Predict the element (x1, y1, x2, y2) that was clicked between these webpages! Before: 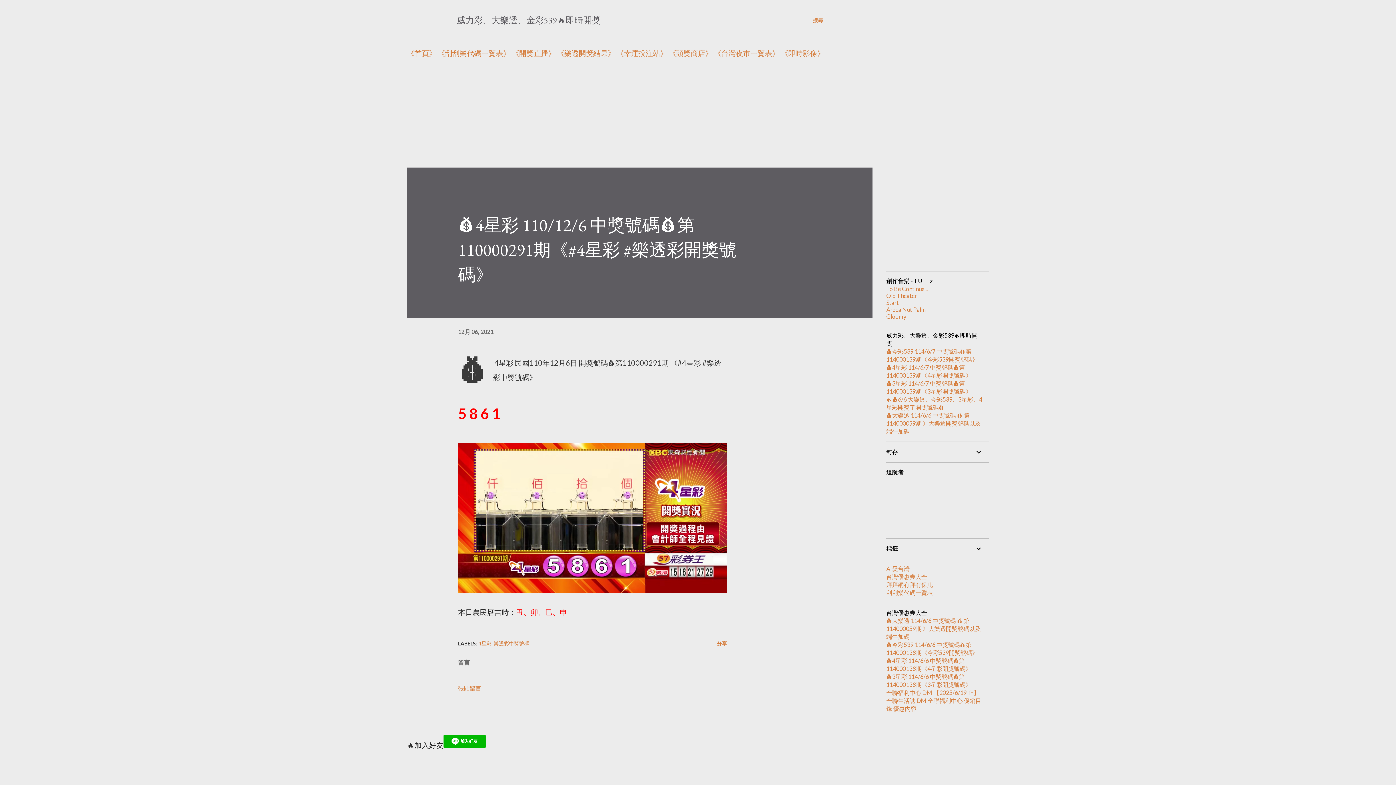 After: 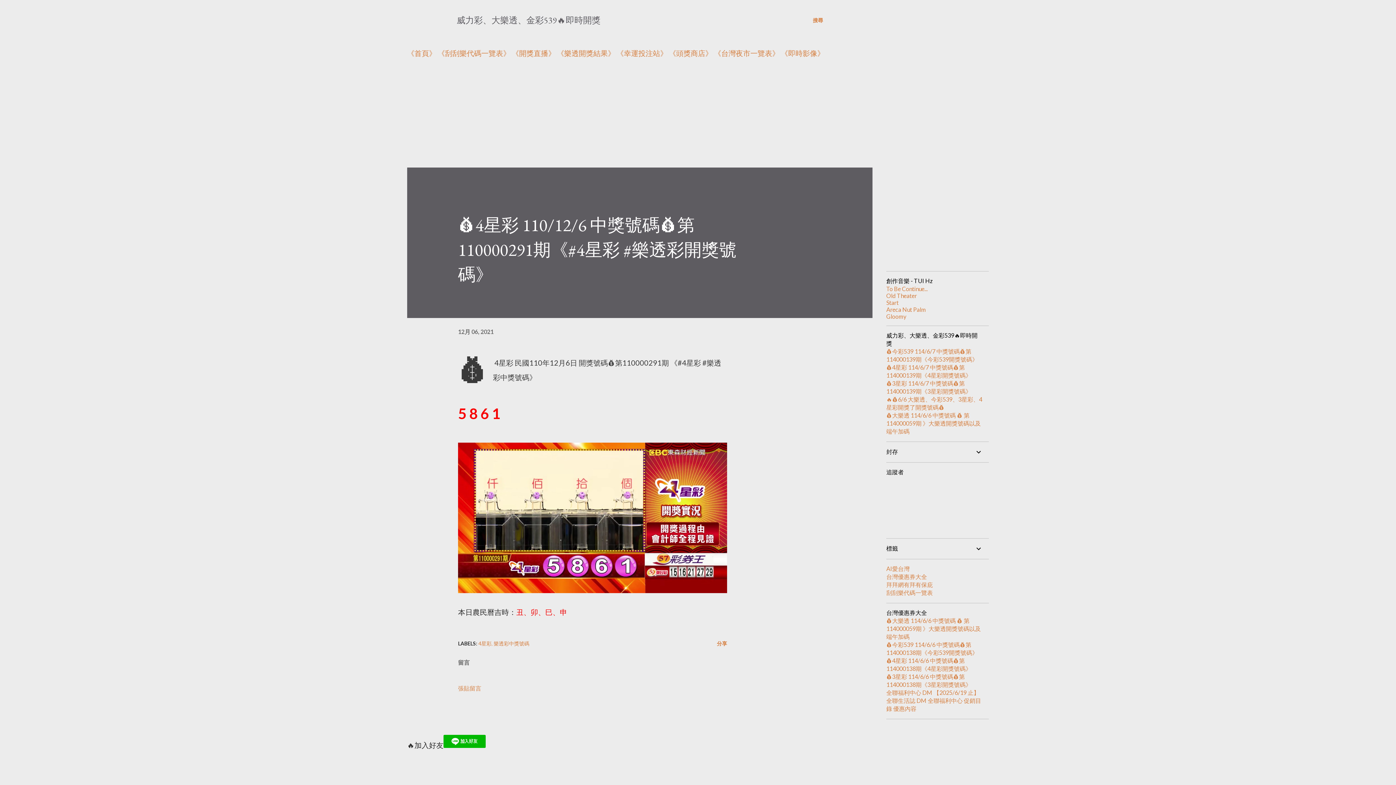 Action: label: Gloomy bbox: (886, 313, 906, 320)